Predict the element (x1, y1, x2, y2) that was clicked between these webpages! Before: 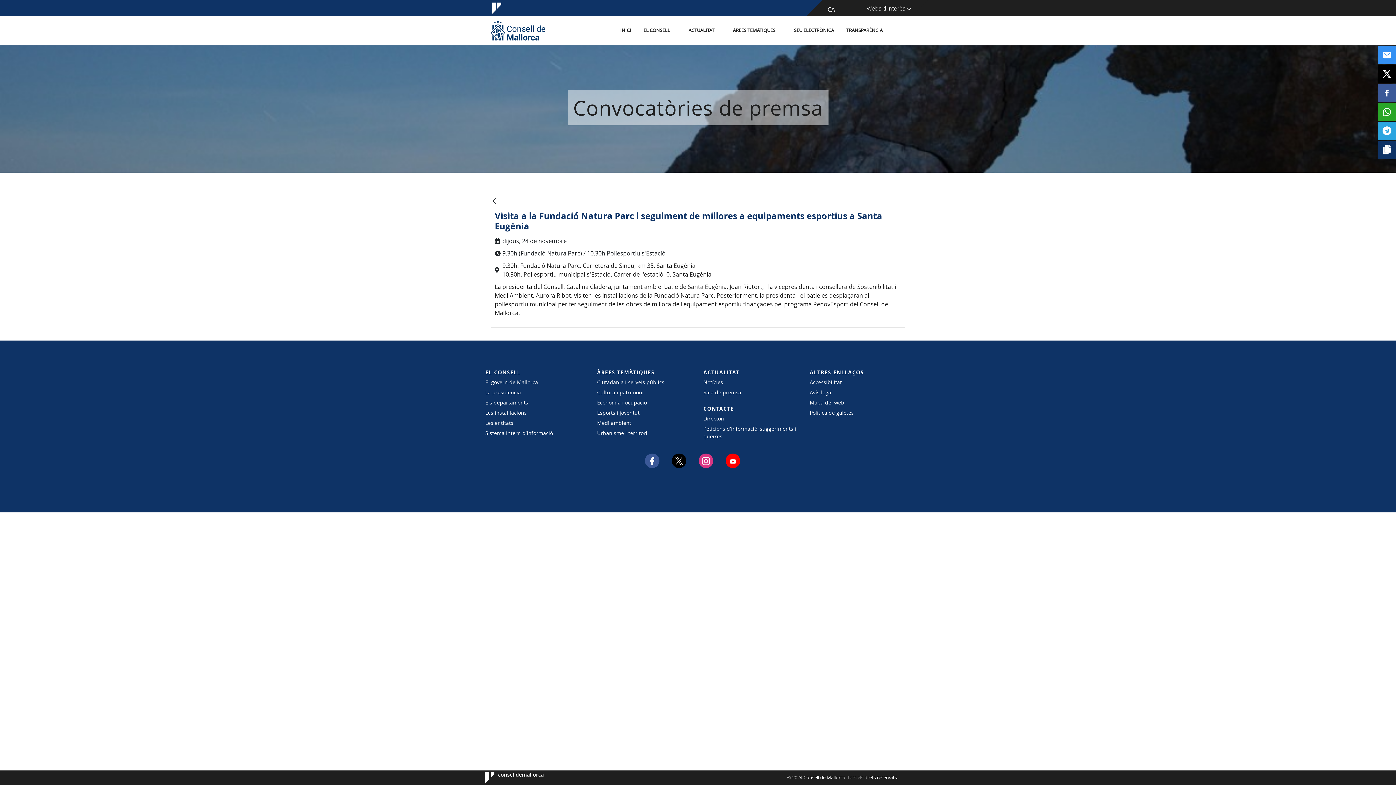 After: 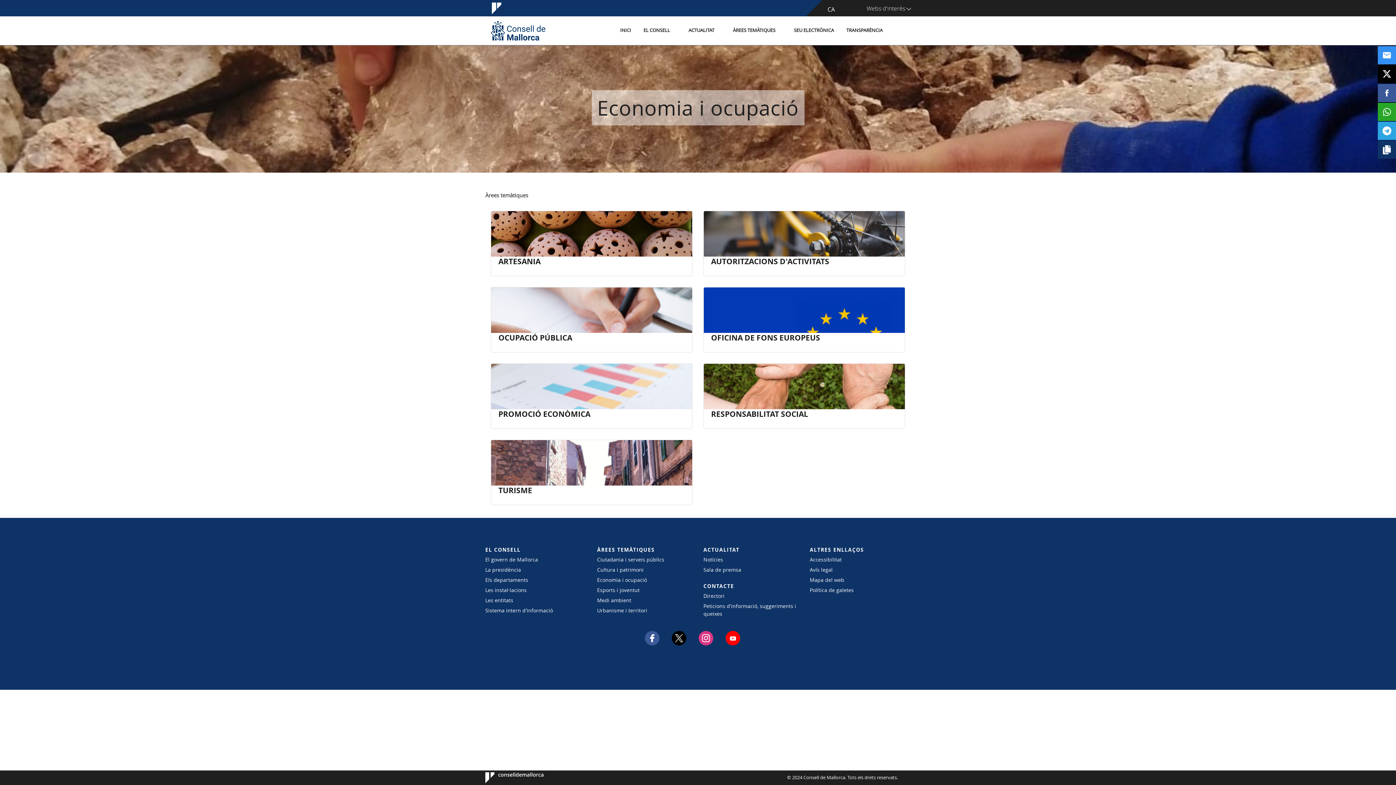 Action: bbox: (597, 399, 692, 406) label: Economia i ocupació